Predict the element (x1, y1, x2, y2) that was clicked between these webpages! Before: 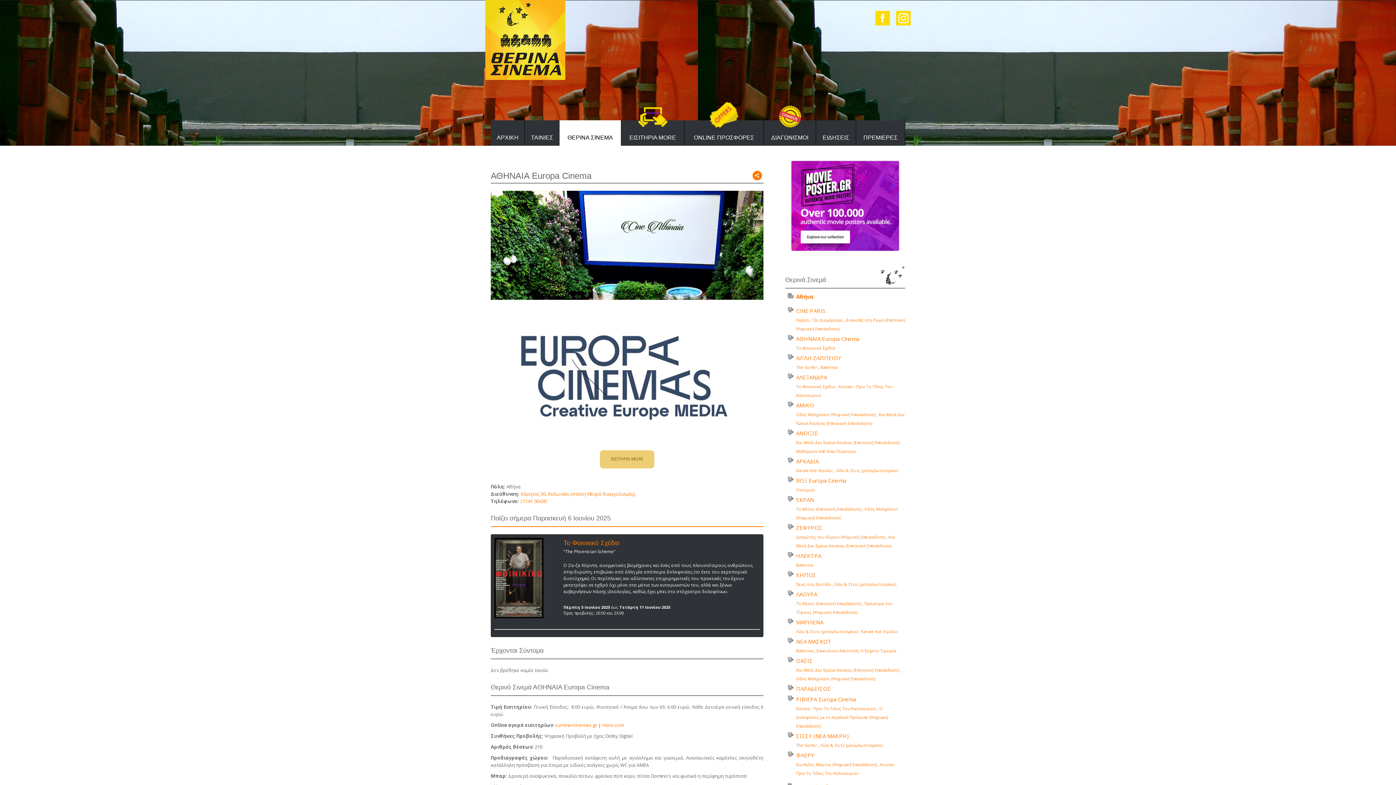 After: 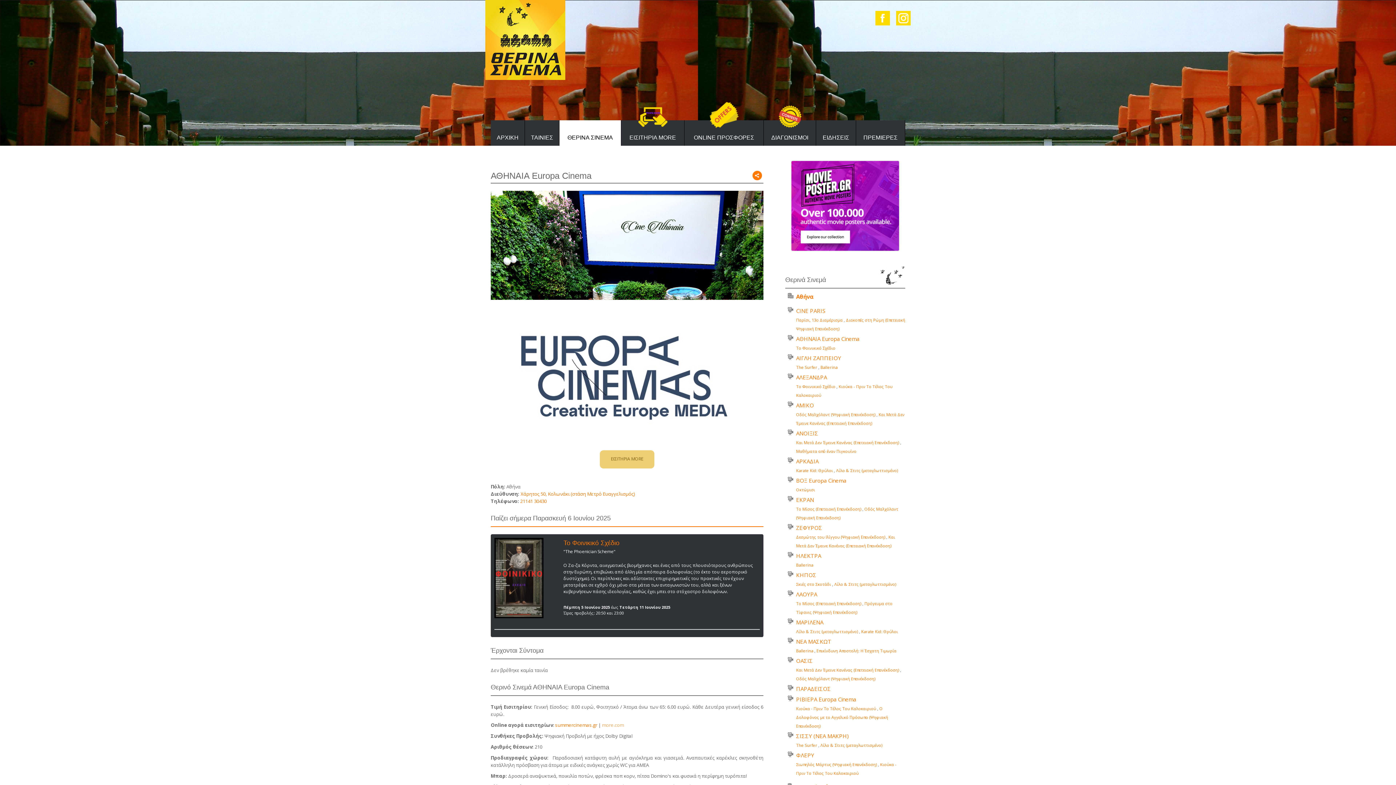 Action: bbox: (602, 722, 624, 728) label: more.com